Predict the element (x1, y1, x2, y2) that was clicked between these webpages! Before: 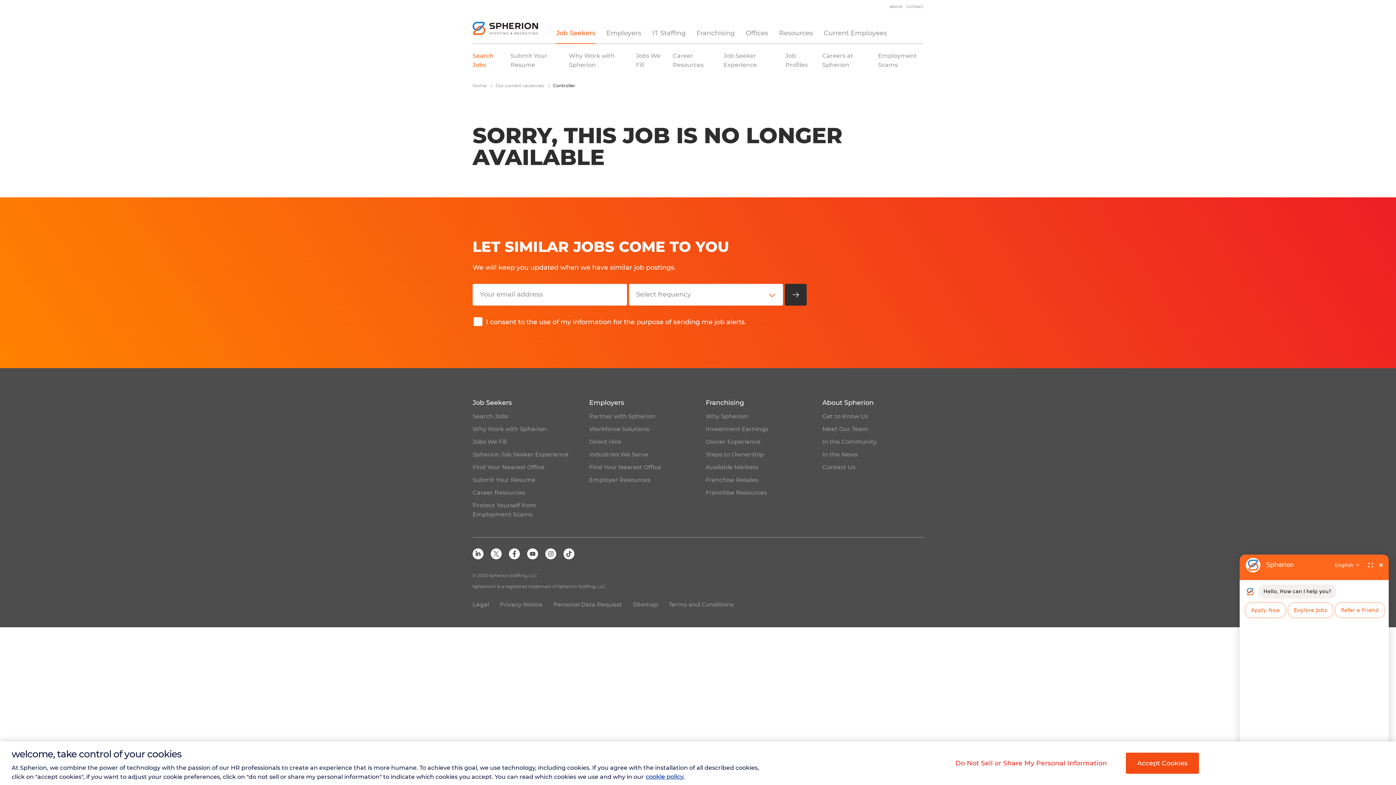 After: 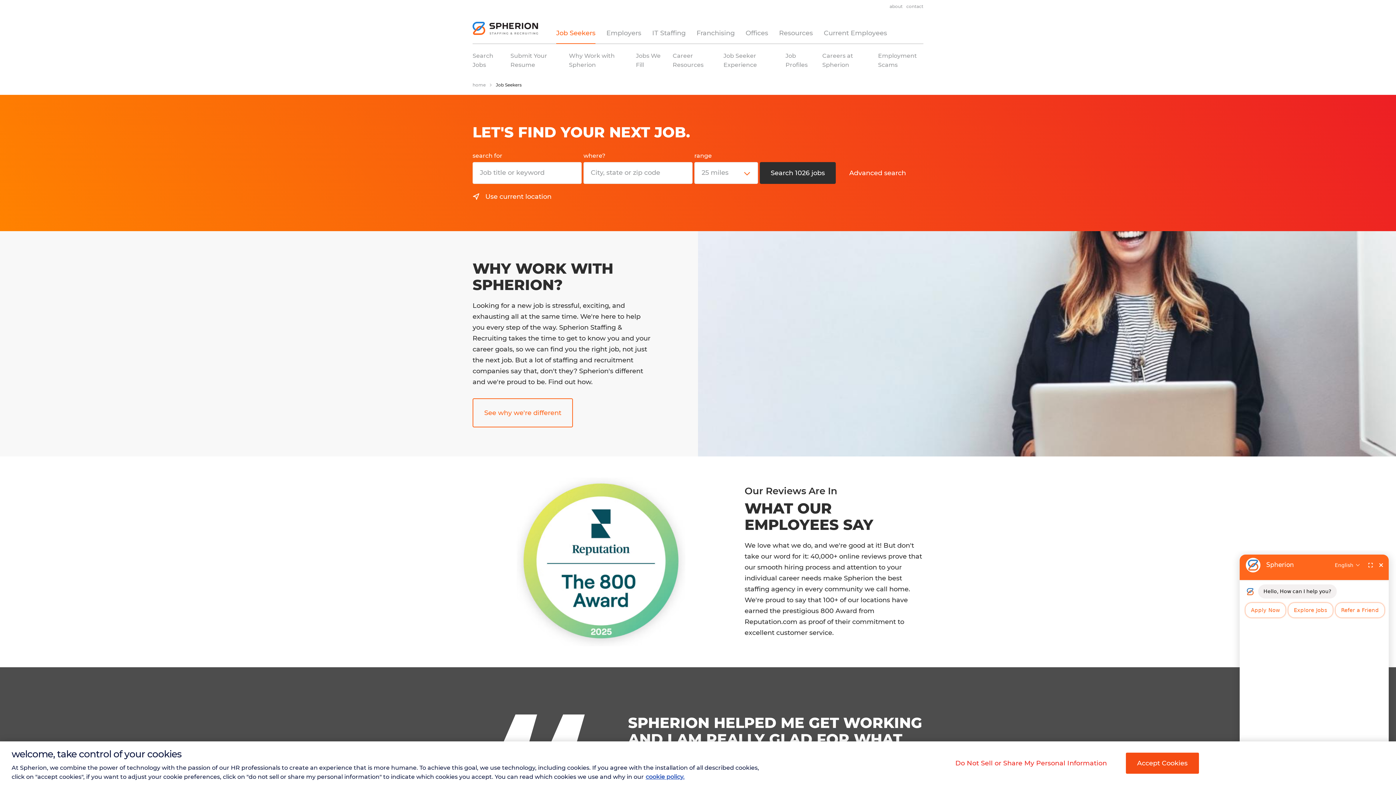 Action: label: Search Jobs bbox: (472, 413, 508, 420)